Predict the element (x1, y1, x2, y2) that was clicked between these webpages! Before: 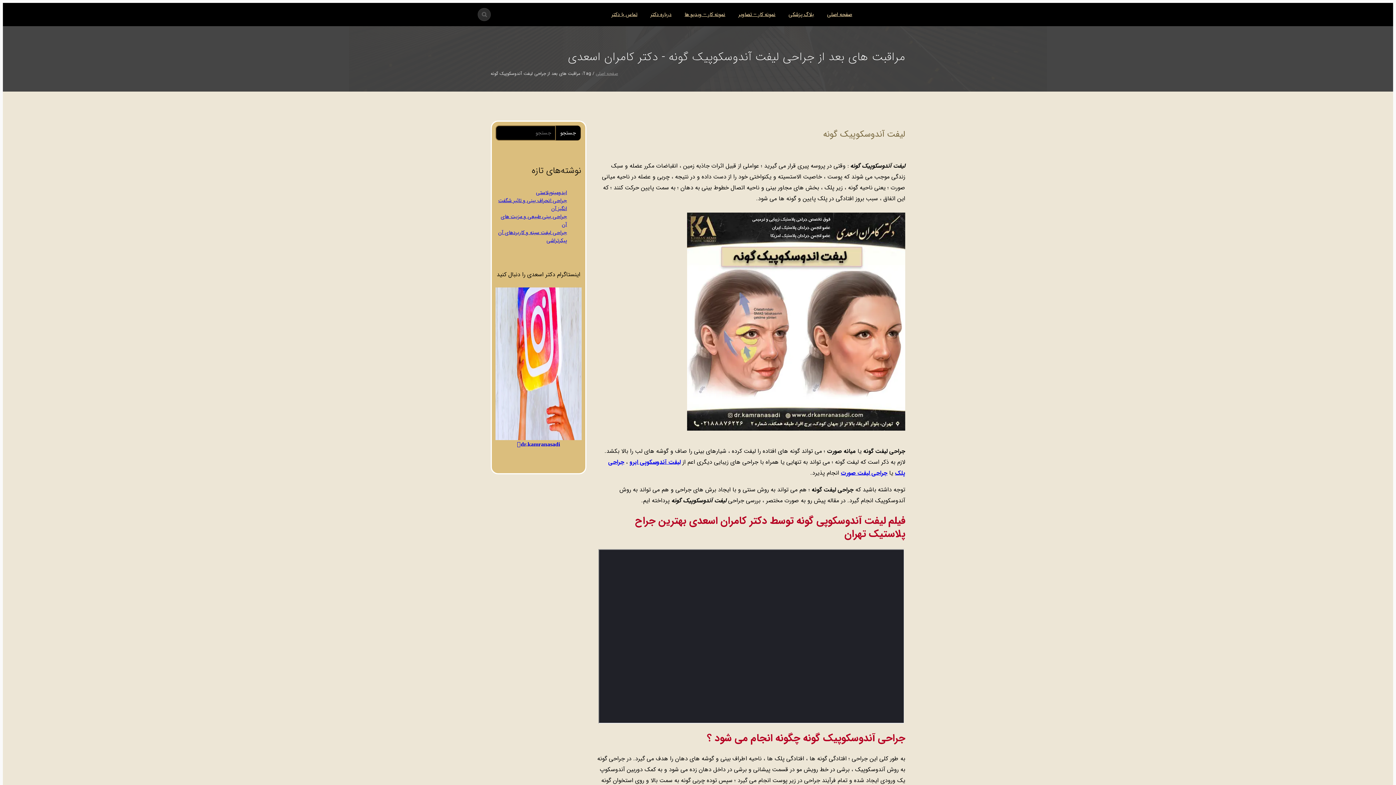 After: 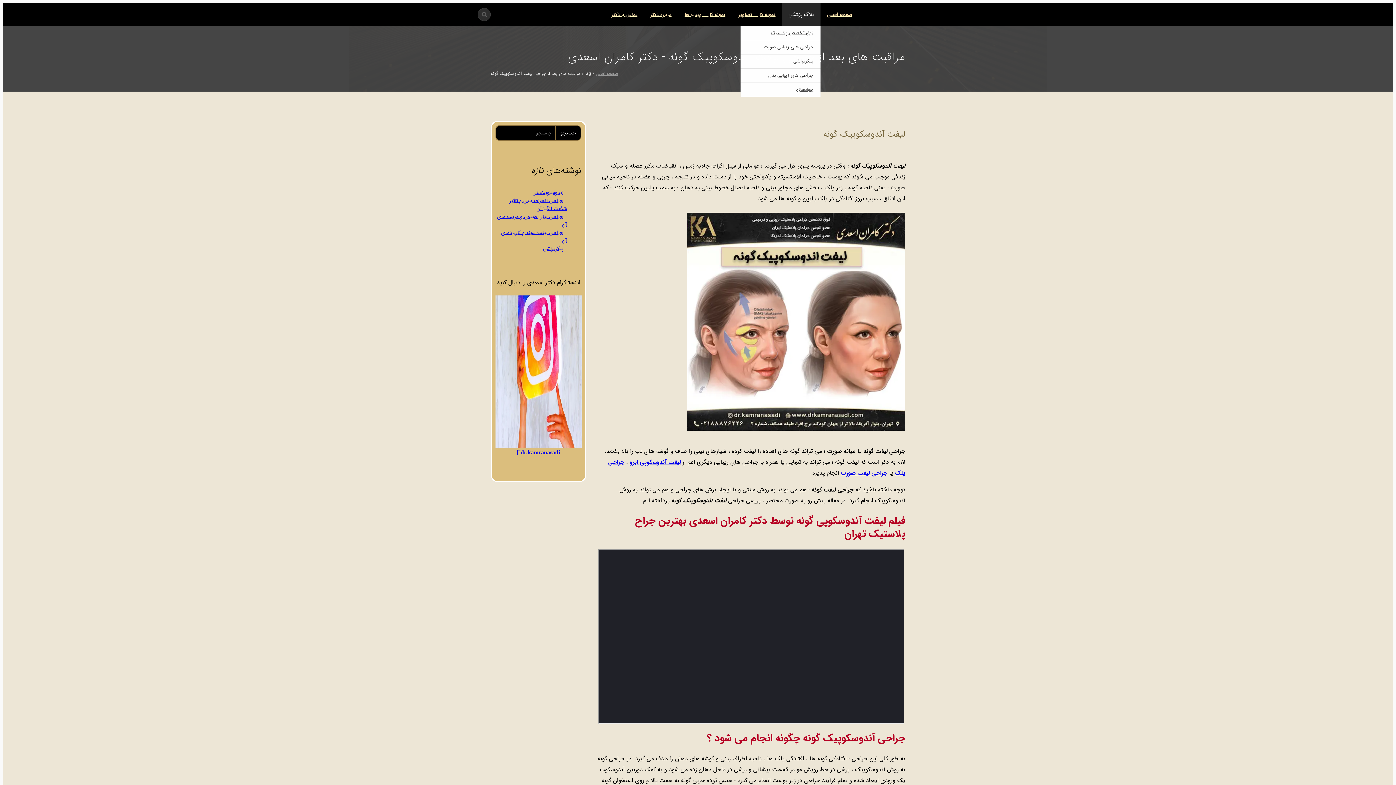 Action: bbox: (782, 2, 820, 26) label: بلاگ پزشکی